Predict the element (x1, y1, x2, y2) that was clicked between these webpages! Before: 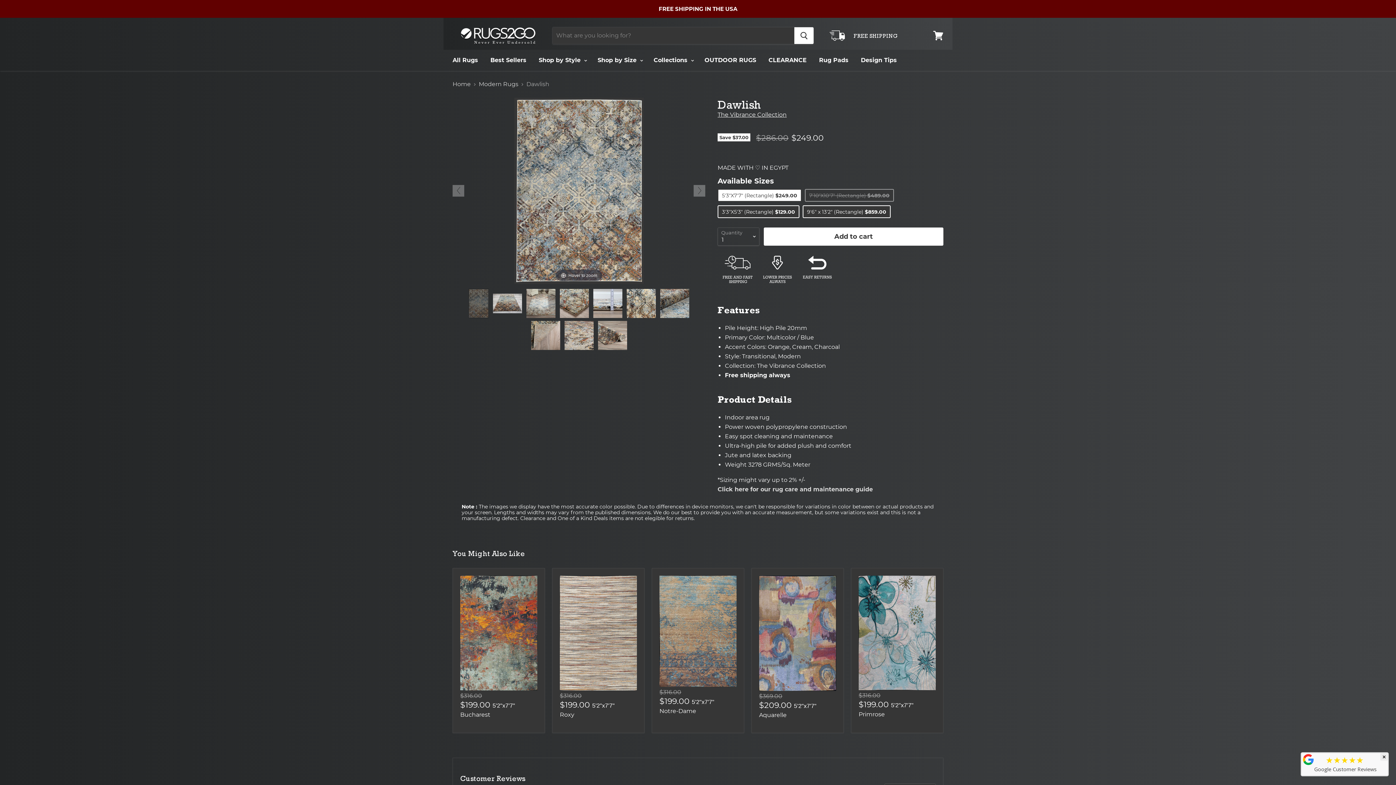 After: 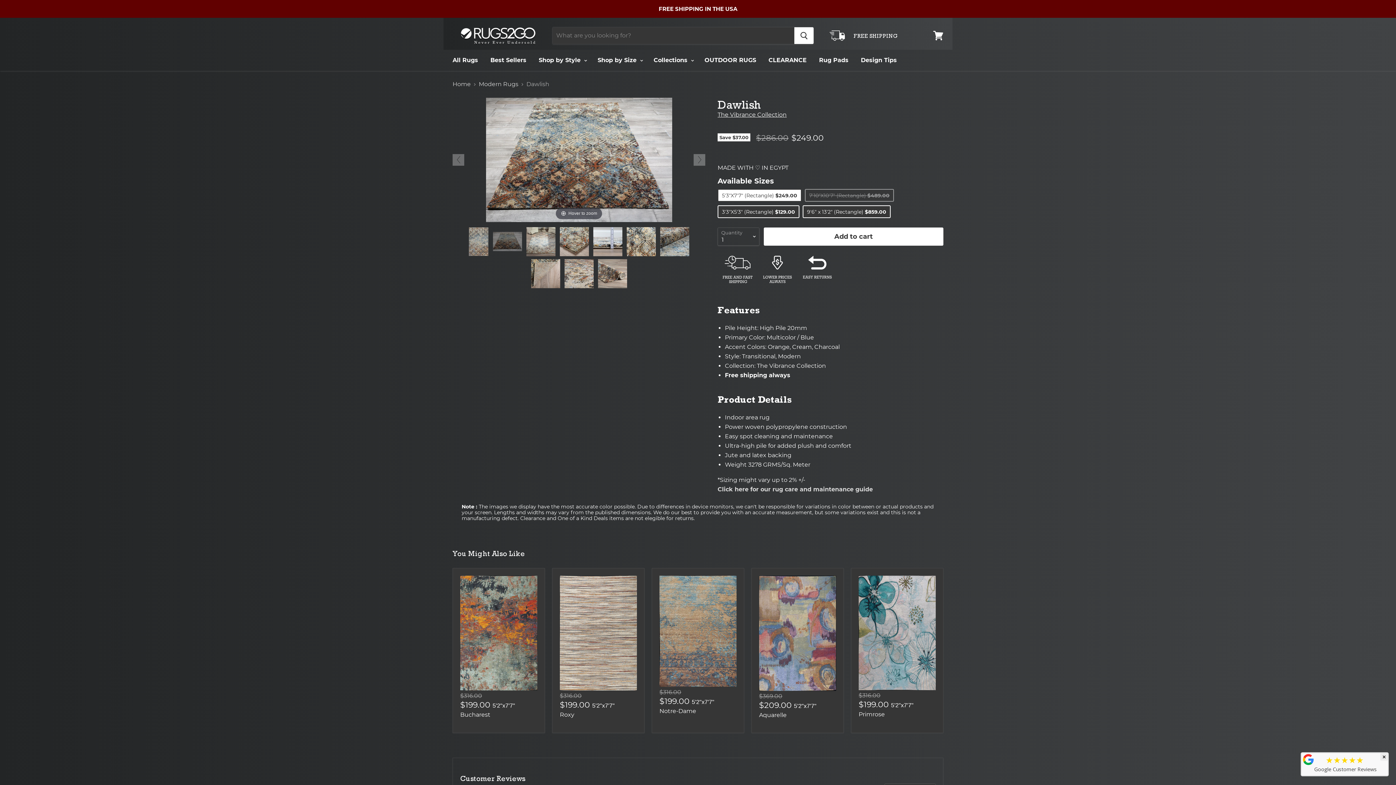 Action: bbox: (493, 293, 522, 313) label:  